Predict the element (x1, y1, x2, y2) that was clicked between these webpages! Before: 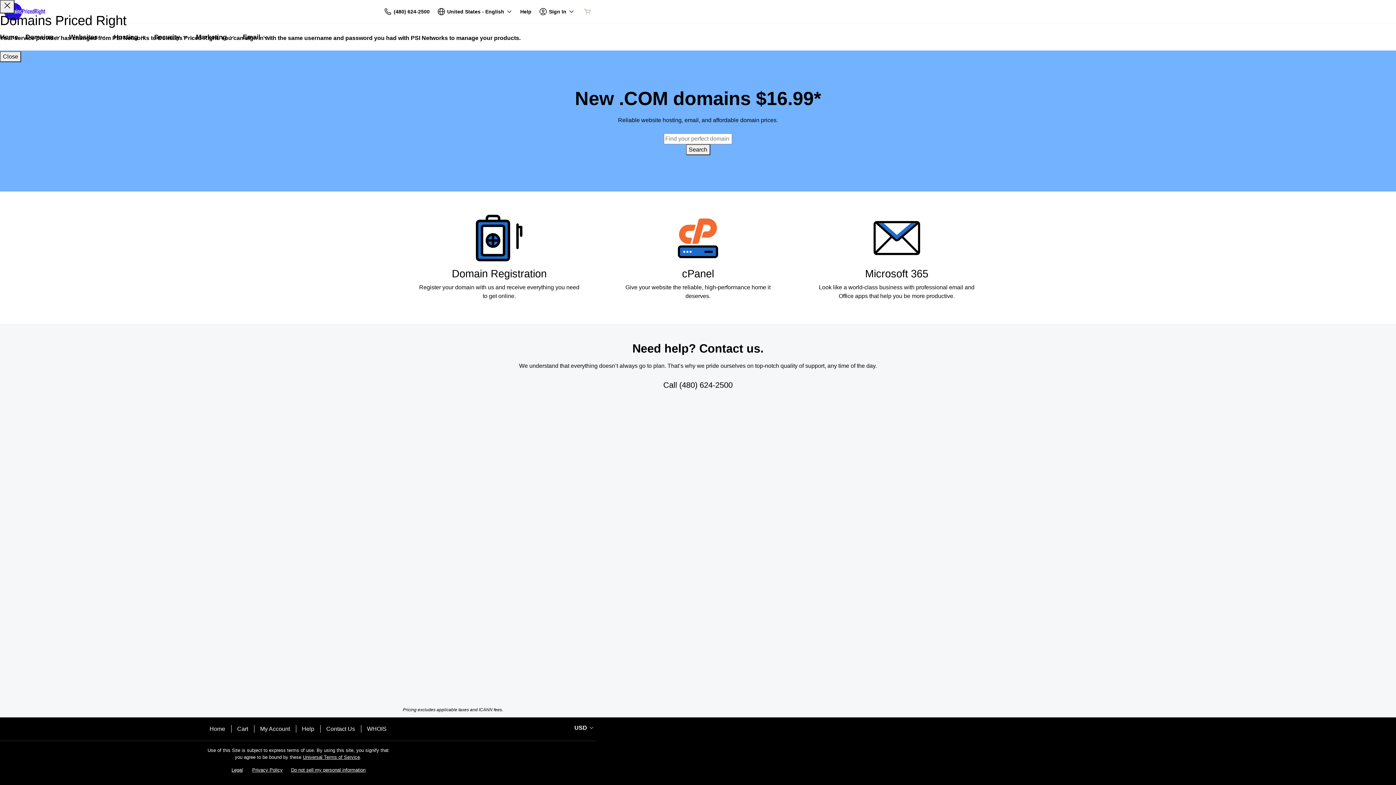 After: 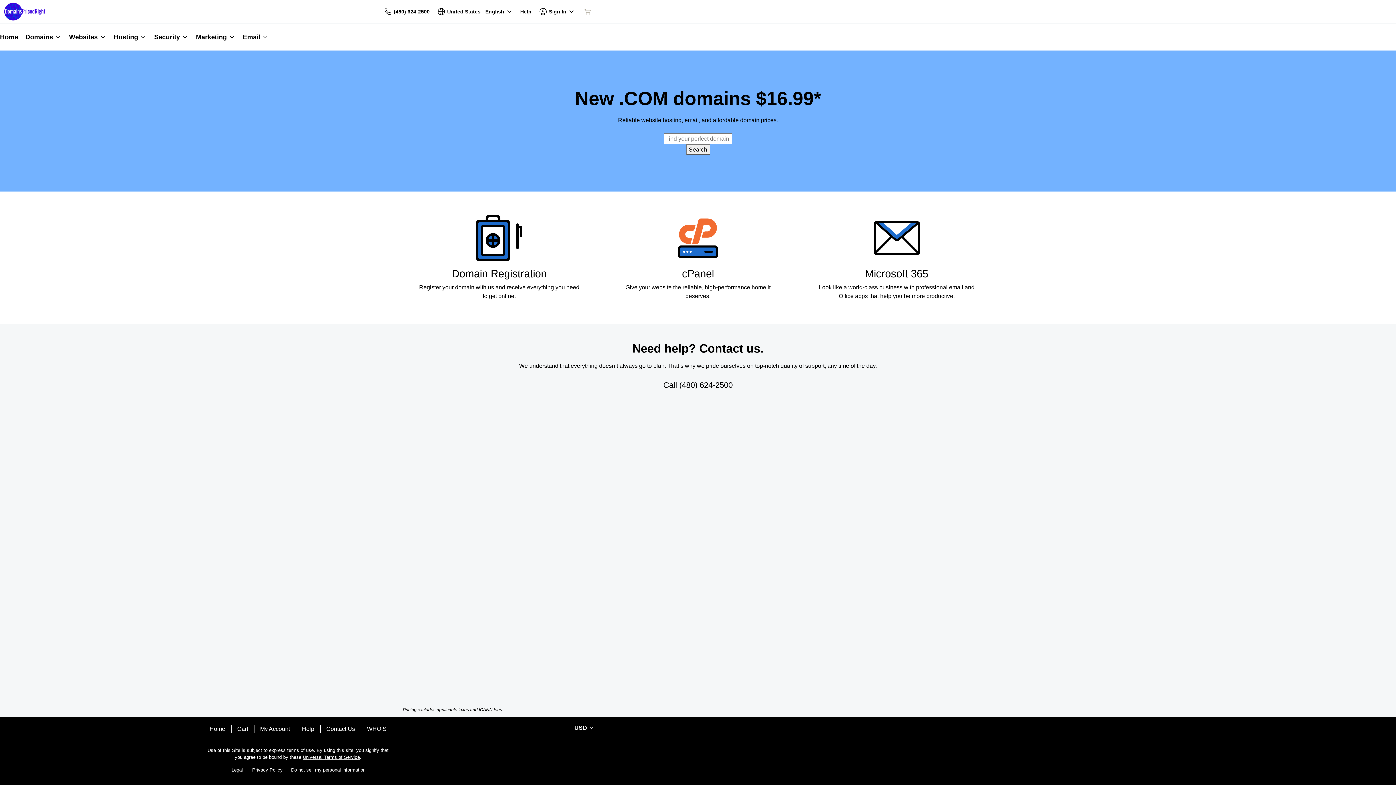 Action: bbox: (0, 0, 14, 13) label: Close